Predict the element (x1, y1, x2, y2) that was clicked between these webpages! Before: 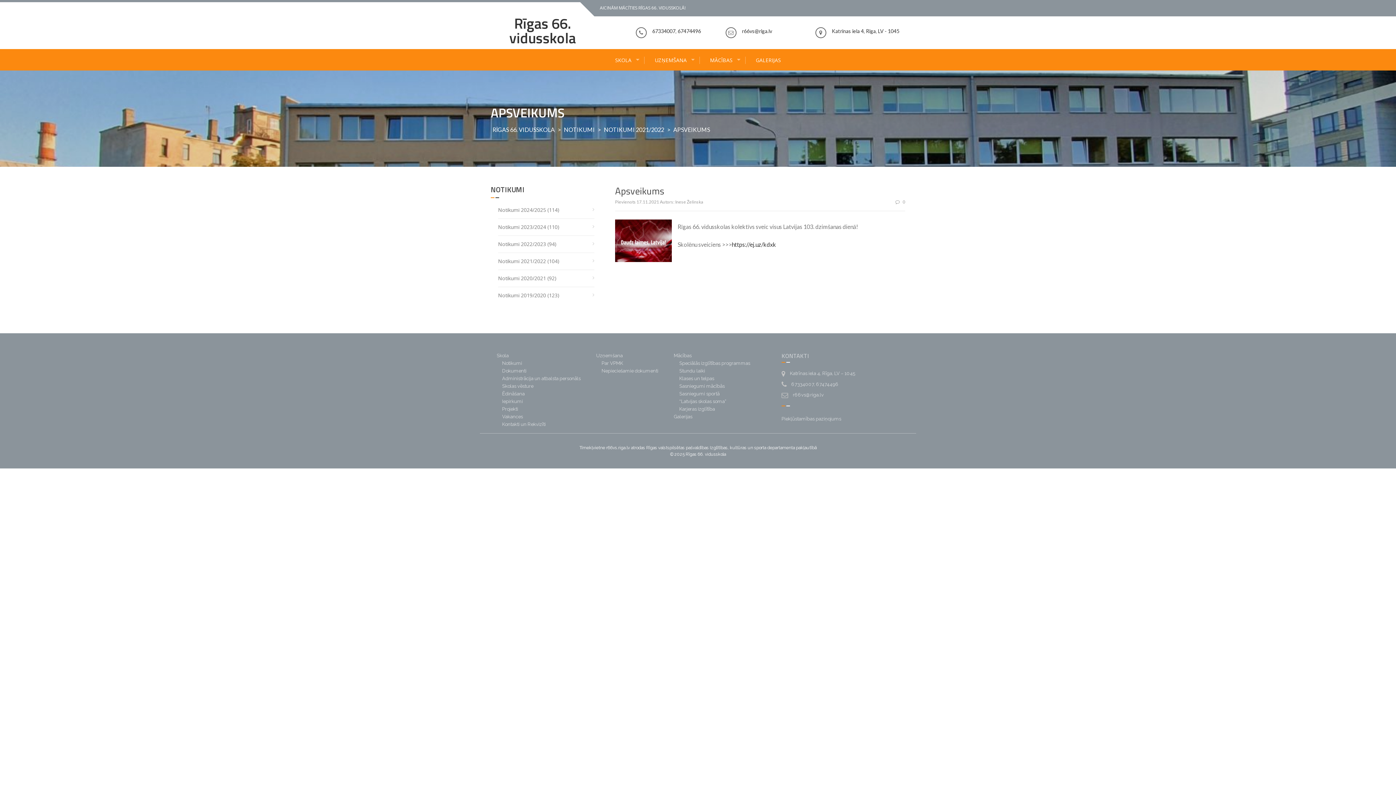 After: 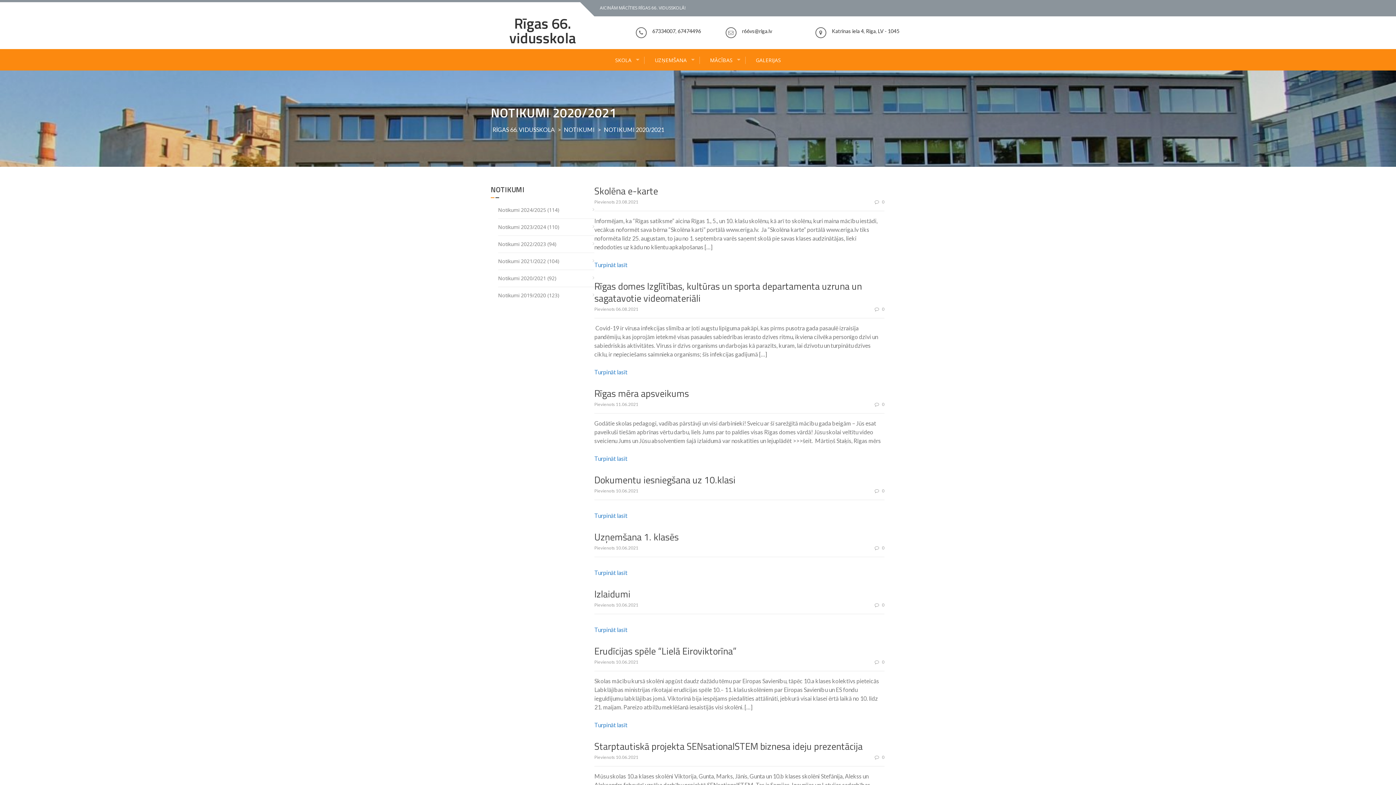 Action: label: Notikumi 2020/2021 bbox: (498, 270, 546, 286)